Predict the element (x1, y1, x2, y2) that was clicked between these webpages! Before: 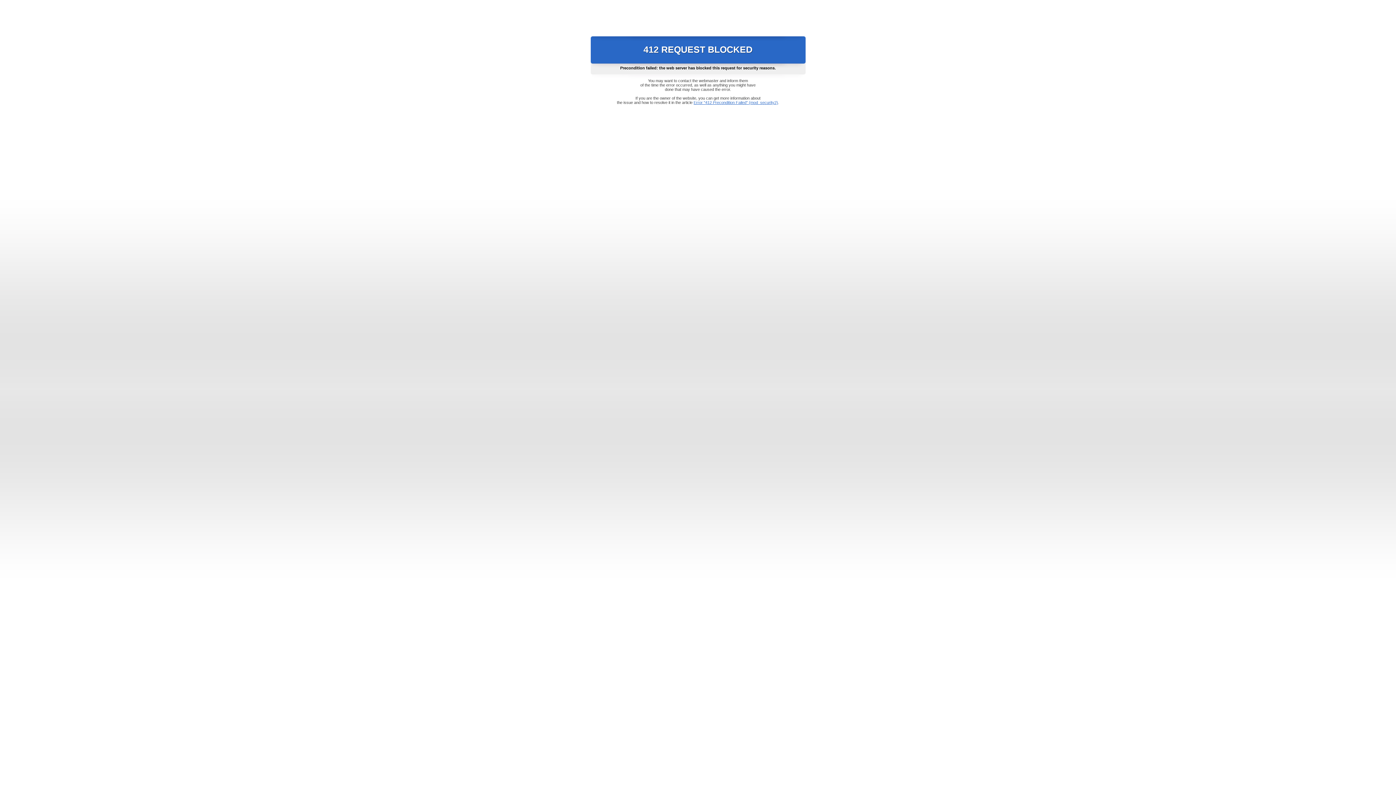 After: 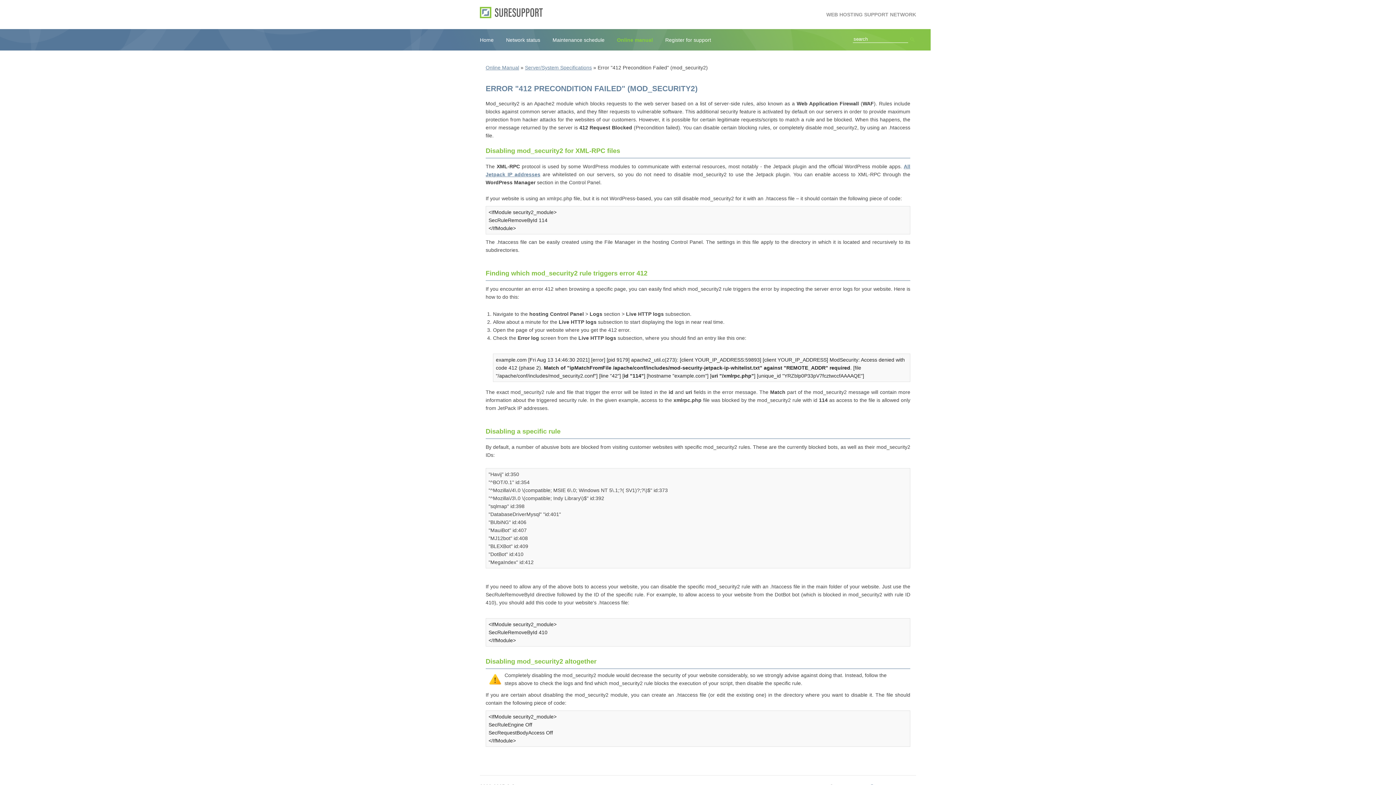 Action: label: Error "412 Precondition Failed" (mod_security2) bbox: (693, 100, 778, 104)